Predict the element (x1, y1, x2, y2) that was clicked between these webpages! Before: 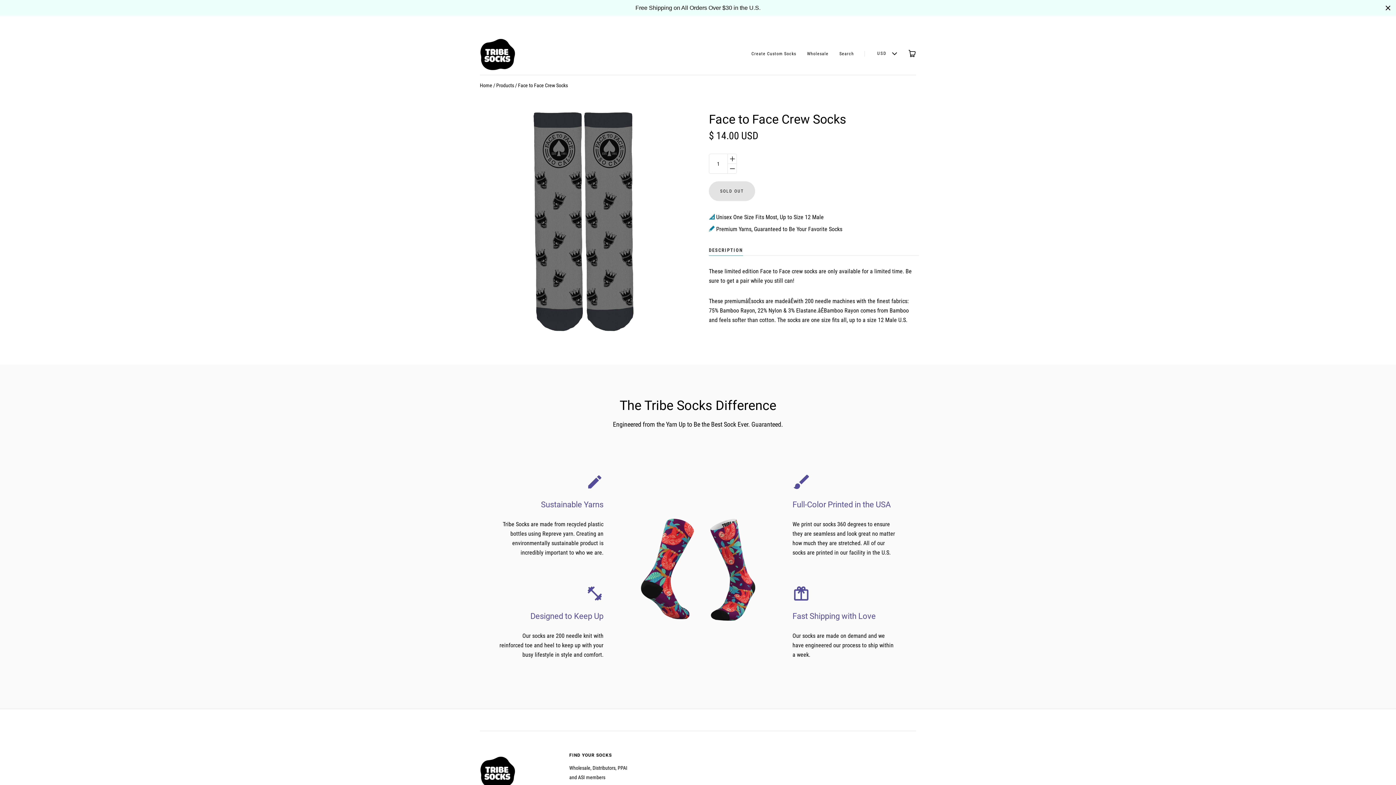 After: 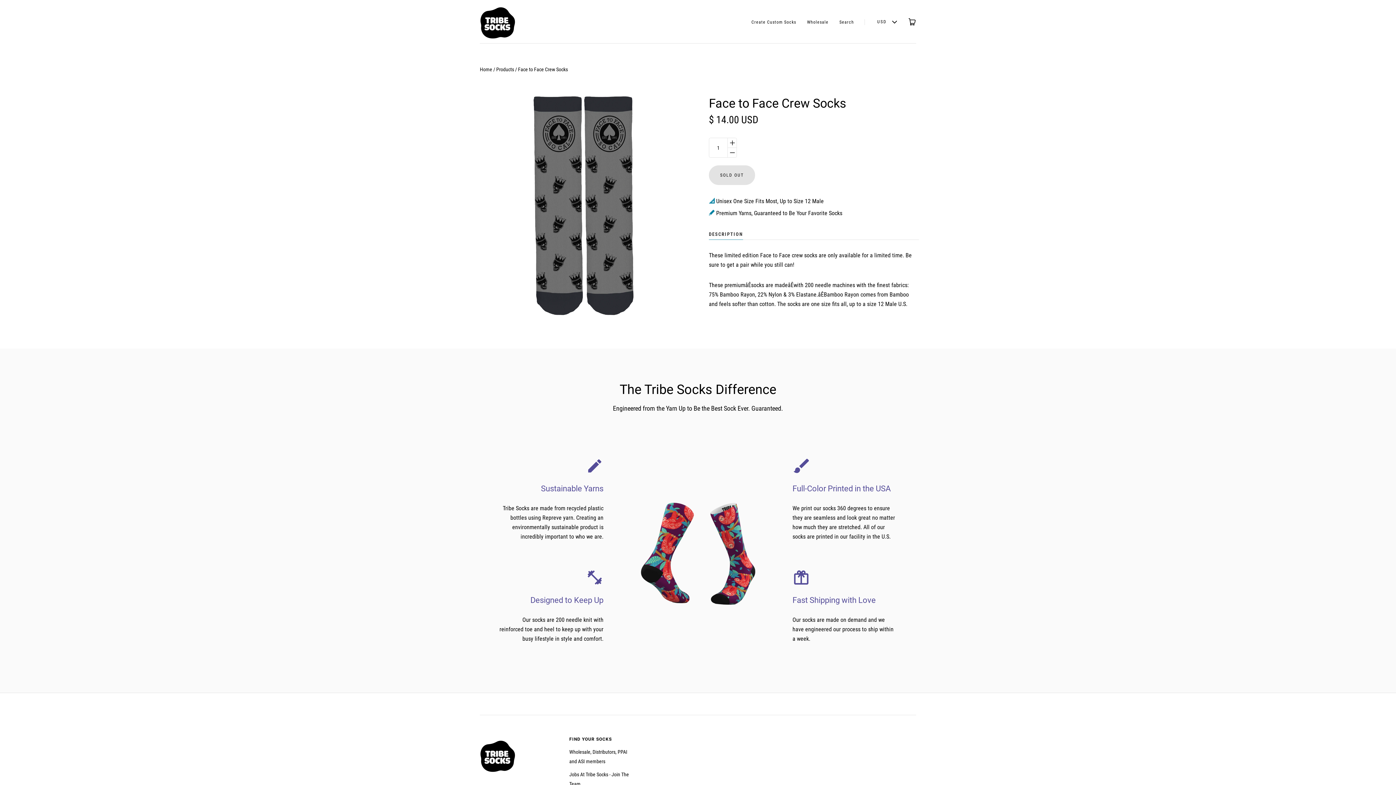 Action: label: Close bbox: (1384, 3, 1392, 12)